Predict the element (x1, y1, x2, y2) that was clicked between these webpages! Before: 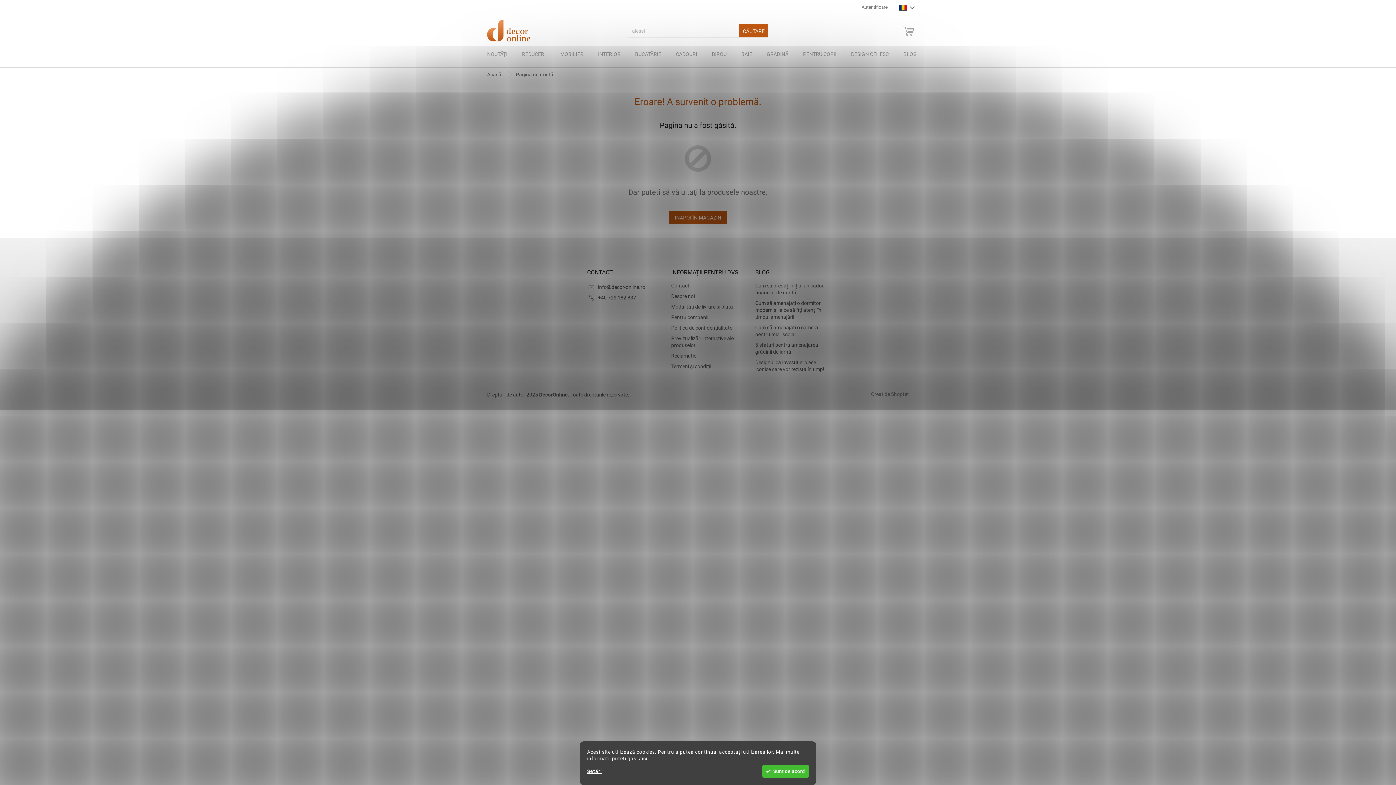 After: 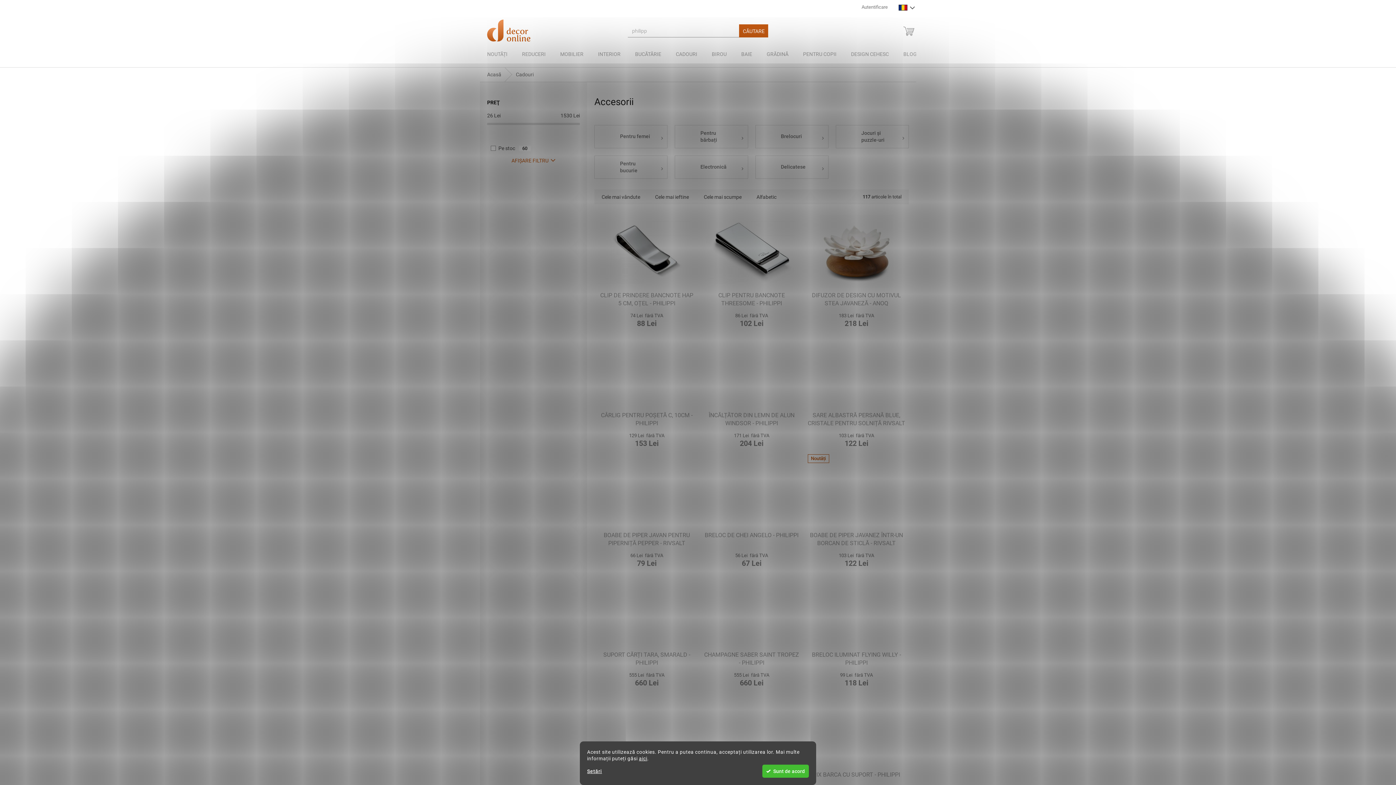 Action: bbox: (668, 48, 704, 59) label: CADOURI